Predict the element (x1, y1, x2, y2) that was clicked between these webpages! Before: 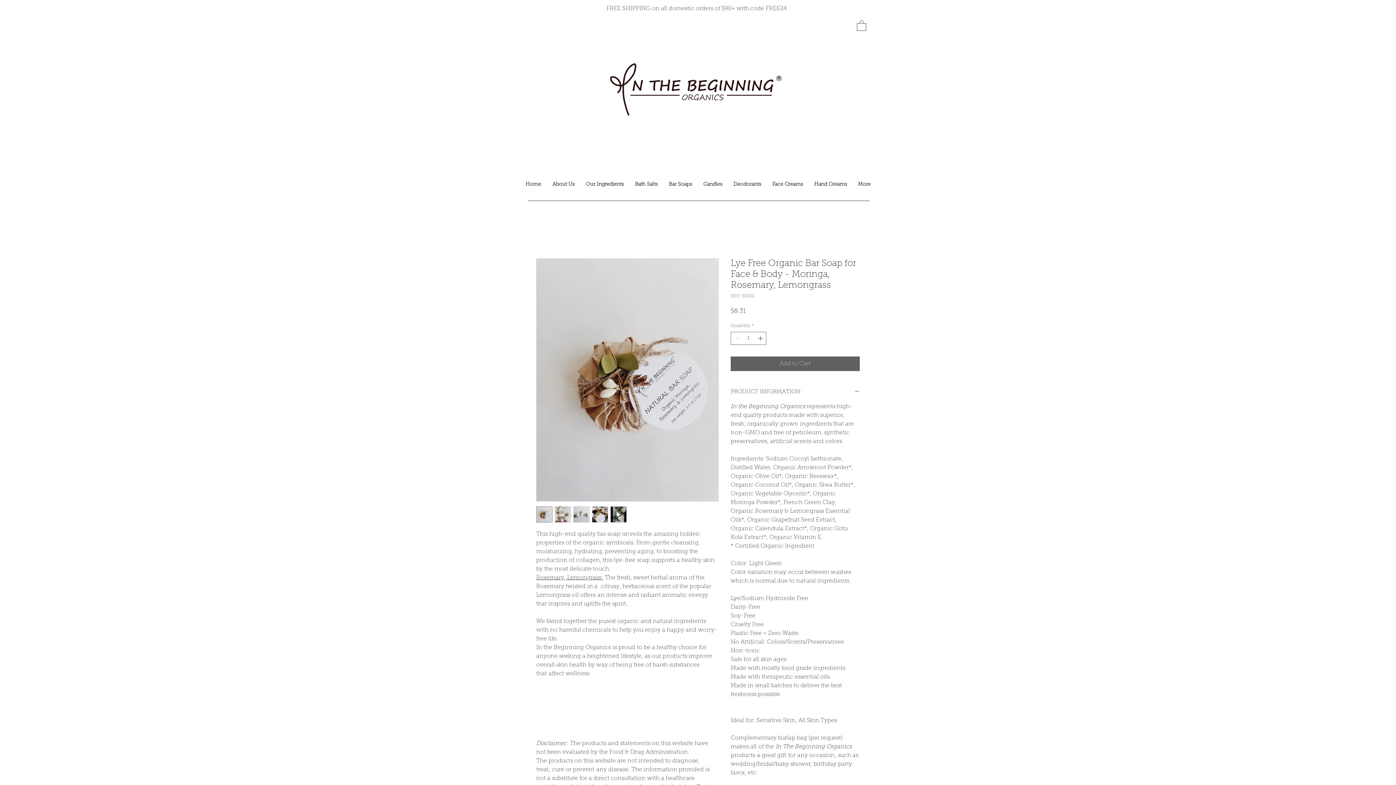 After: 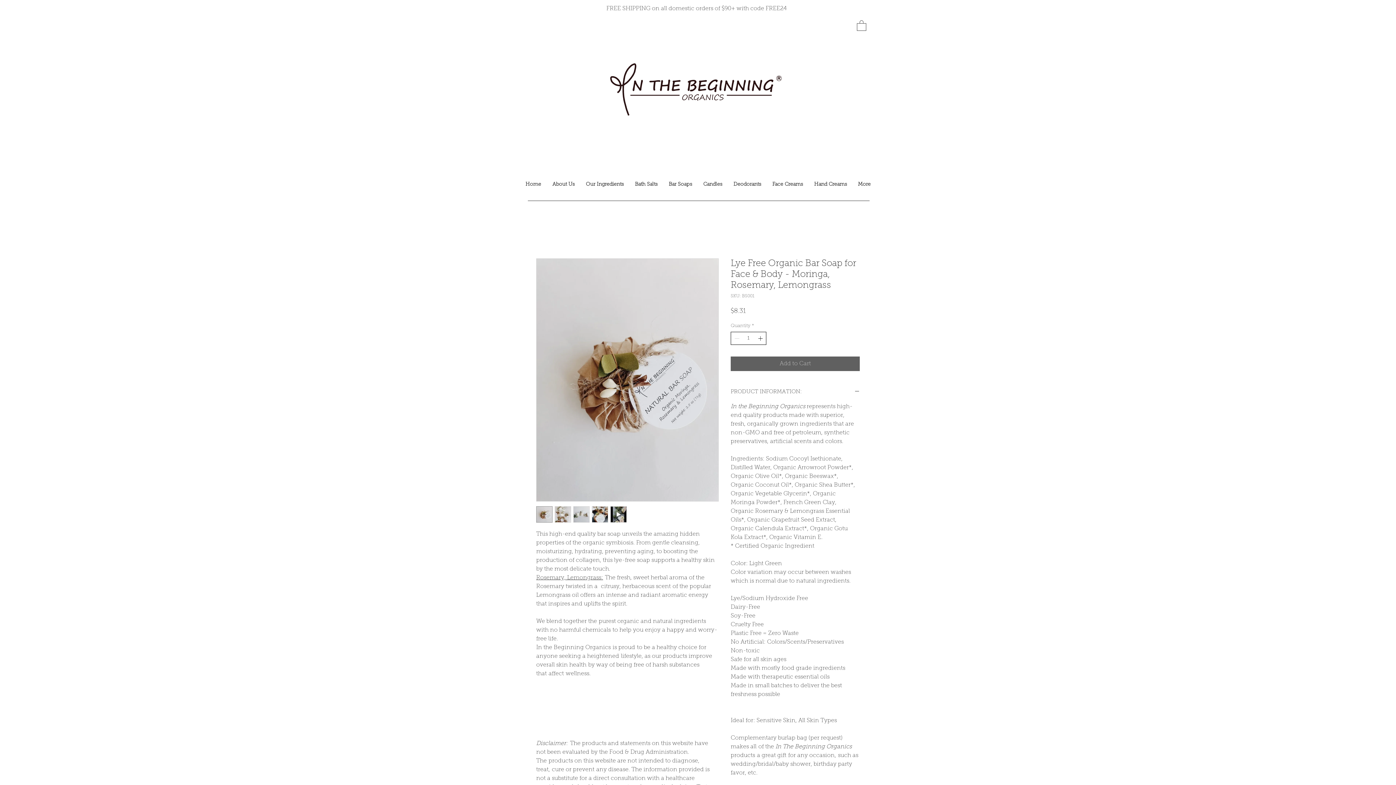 Action: bbox: (756, 332, 765, 344)